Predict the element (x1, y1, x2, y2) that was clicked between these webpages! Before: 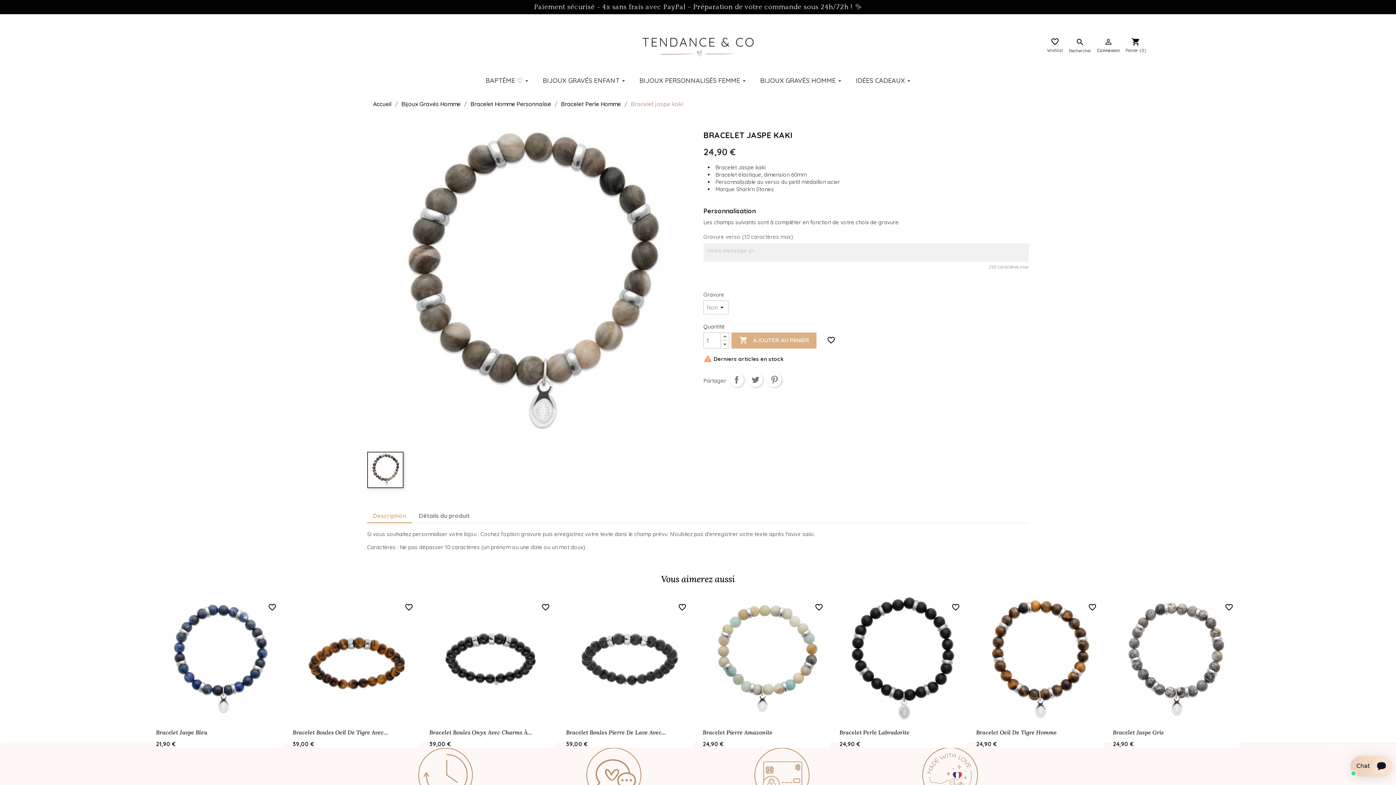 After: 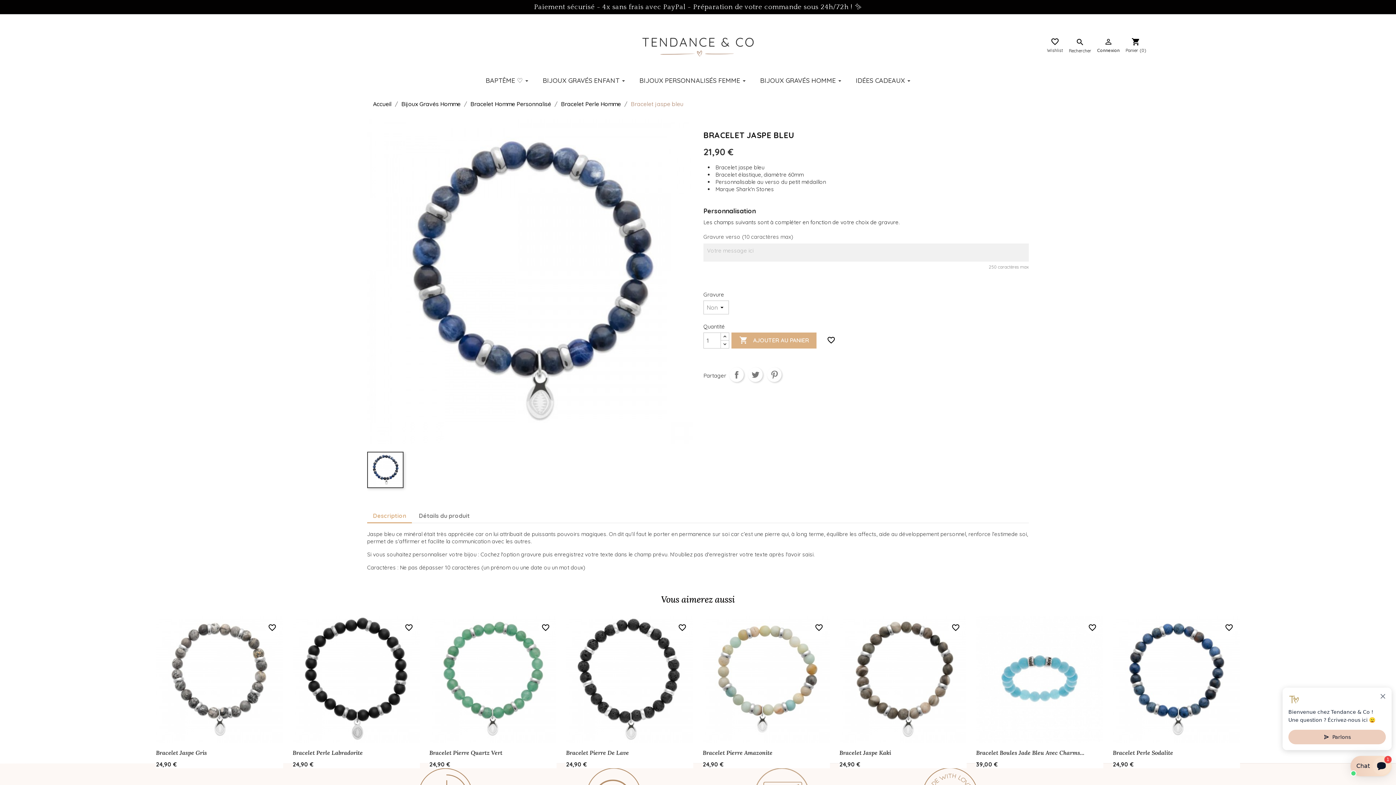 Action: bbox: (156, 596, 283, 722)